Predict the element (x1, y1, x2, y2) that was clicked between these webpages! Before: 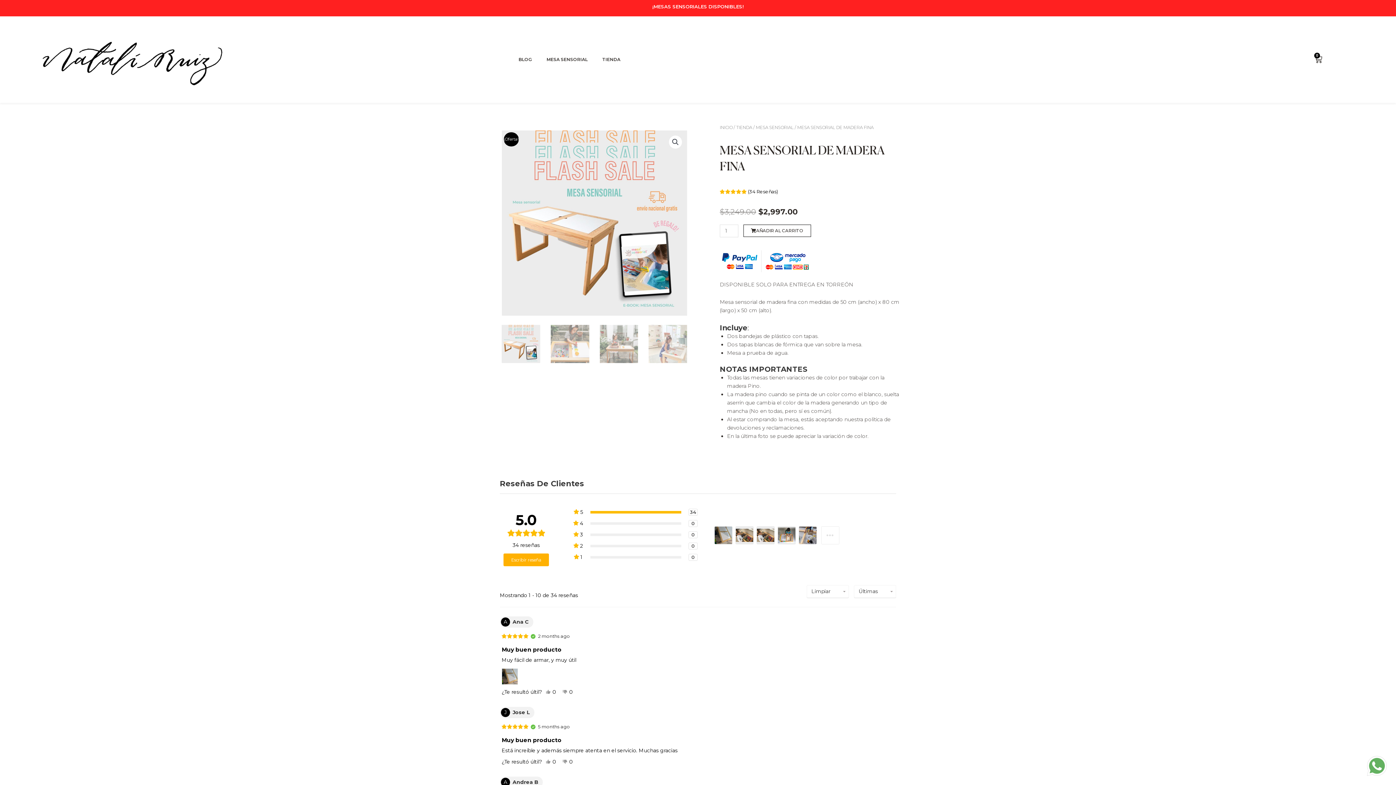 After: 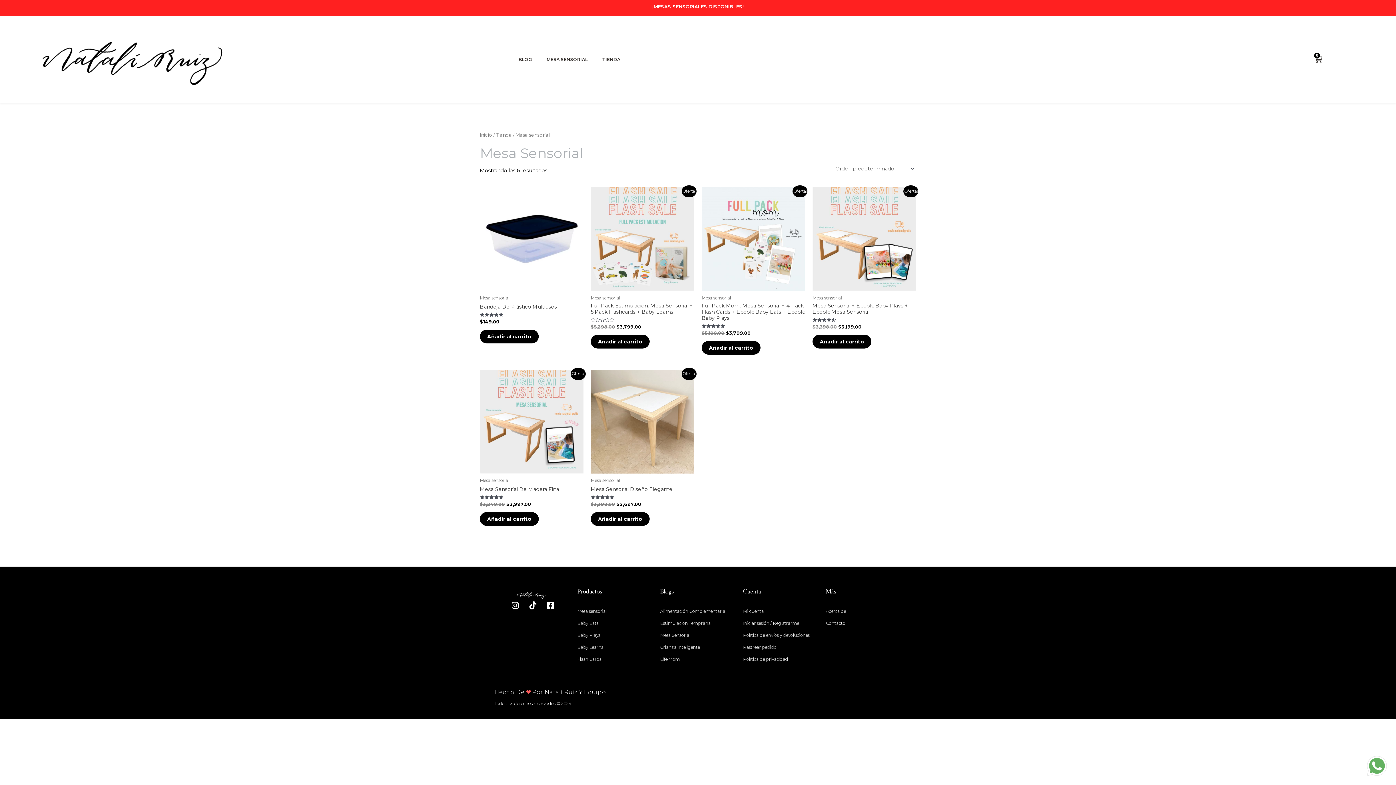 Action: label: MESA SENSORIAL bbox: (756, 124, 793, 130)